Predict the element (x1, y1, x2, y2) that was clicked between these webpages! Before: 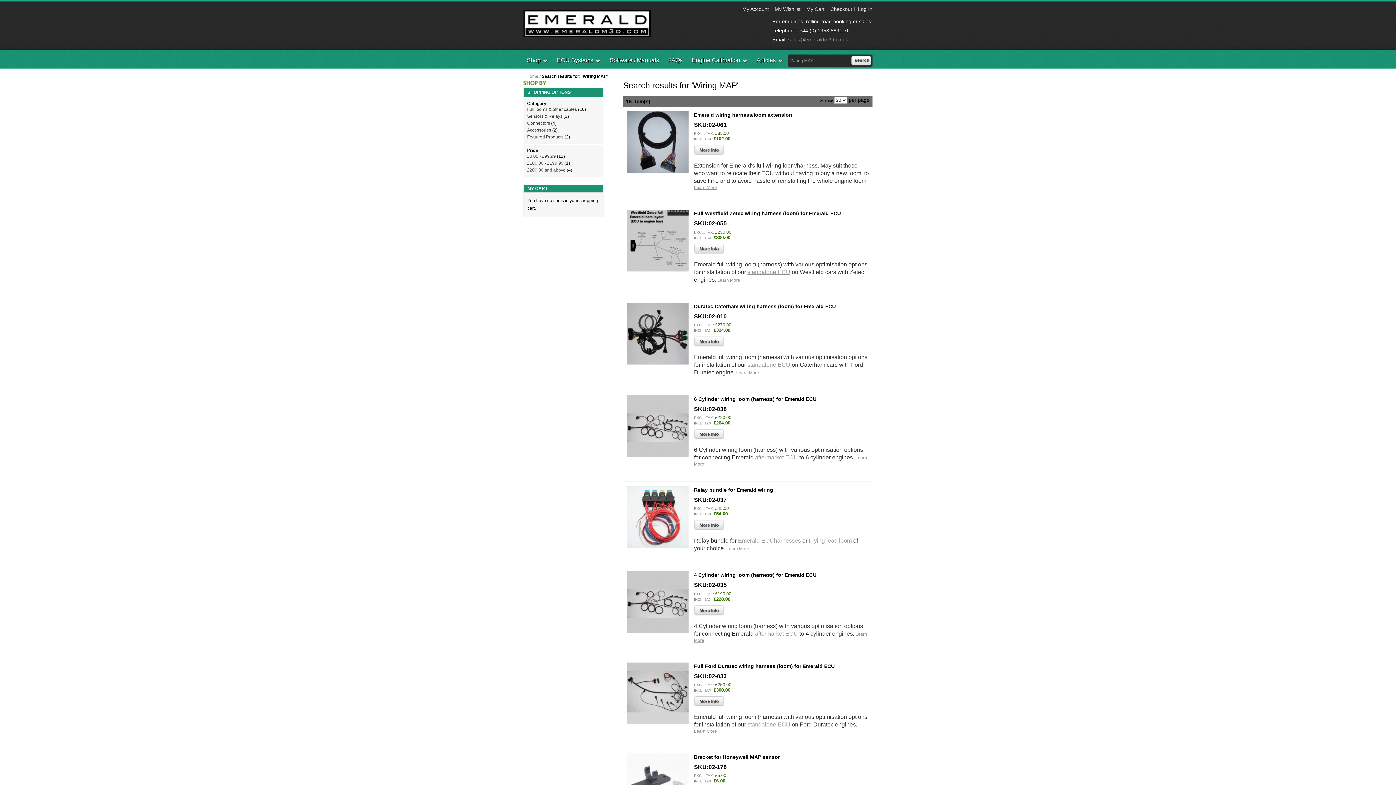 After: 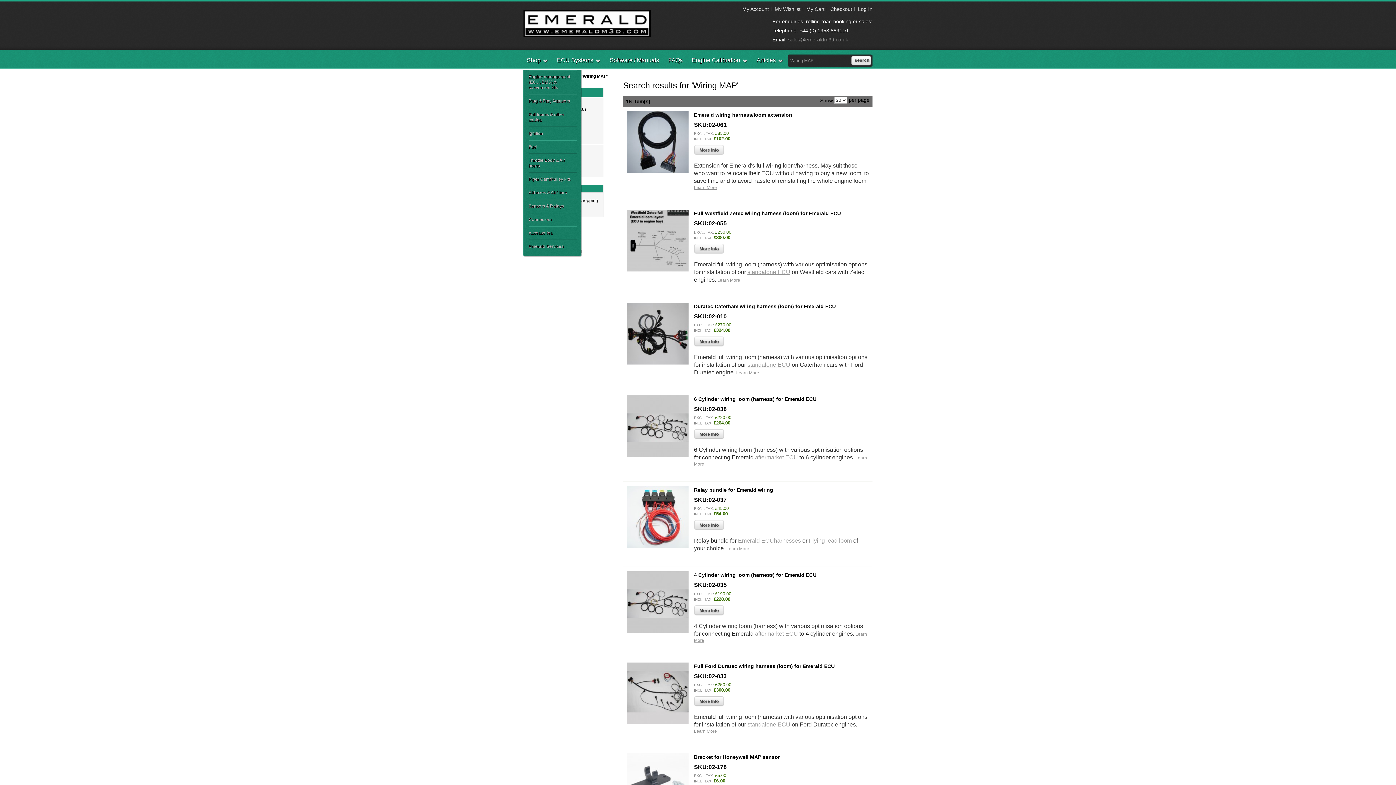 Action: label: Shop bbox: (526, 56, 548, 64)